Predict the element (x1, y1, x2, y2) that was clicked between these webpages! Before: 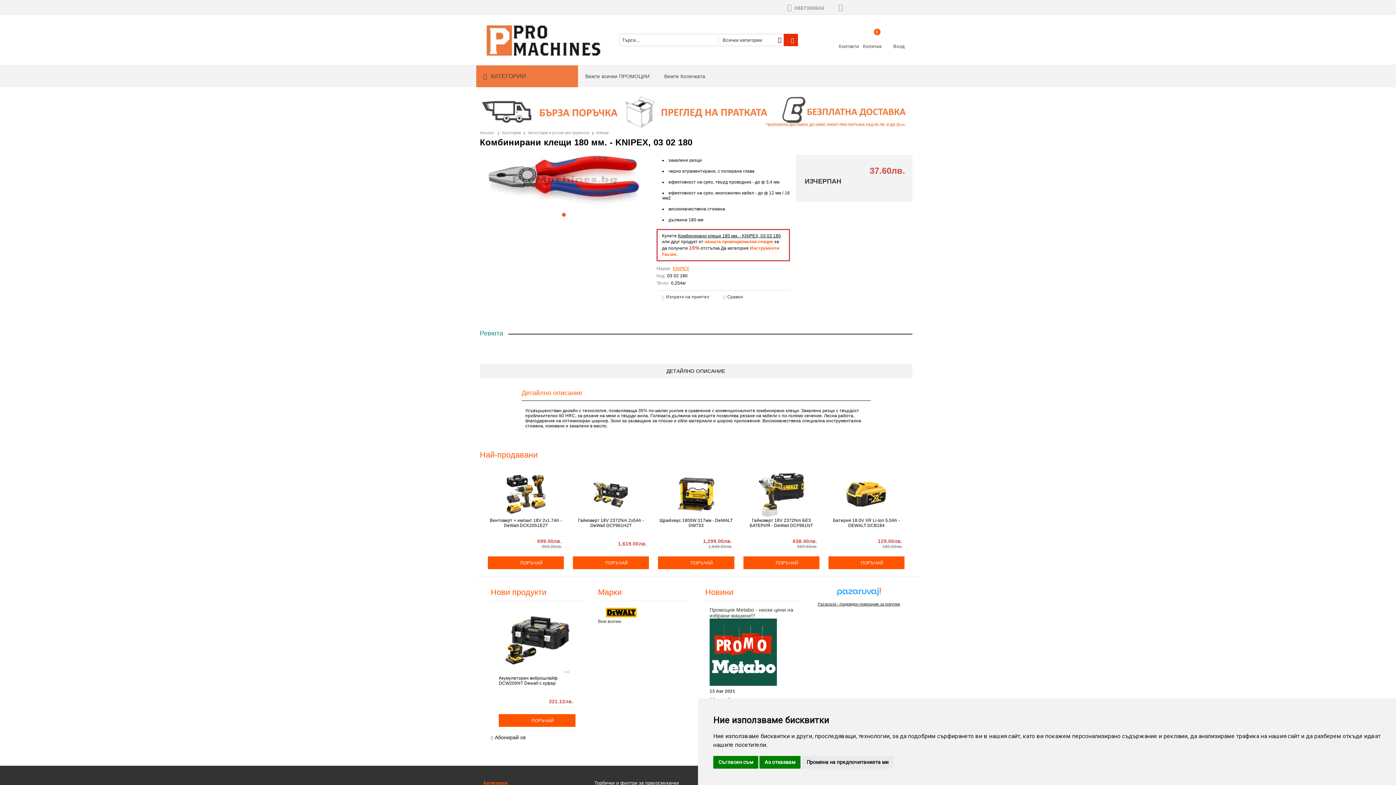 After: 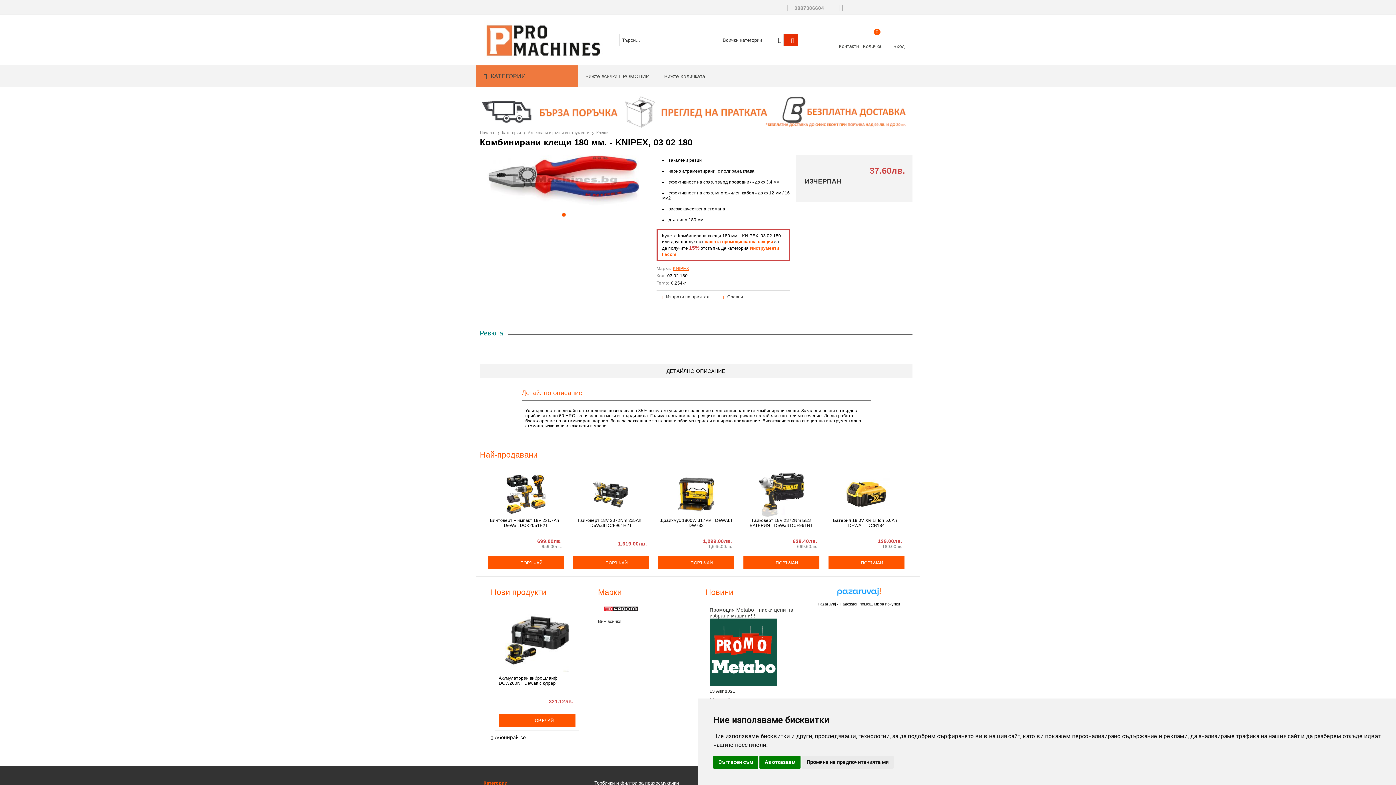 Action: label: Next bbox: (638, 608, 644, 614)